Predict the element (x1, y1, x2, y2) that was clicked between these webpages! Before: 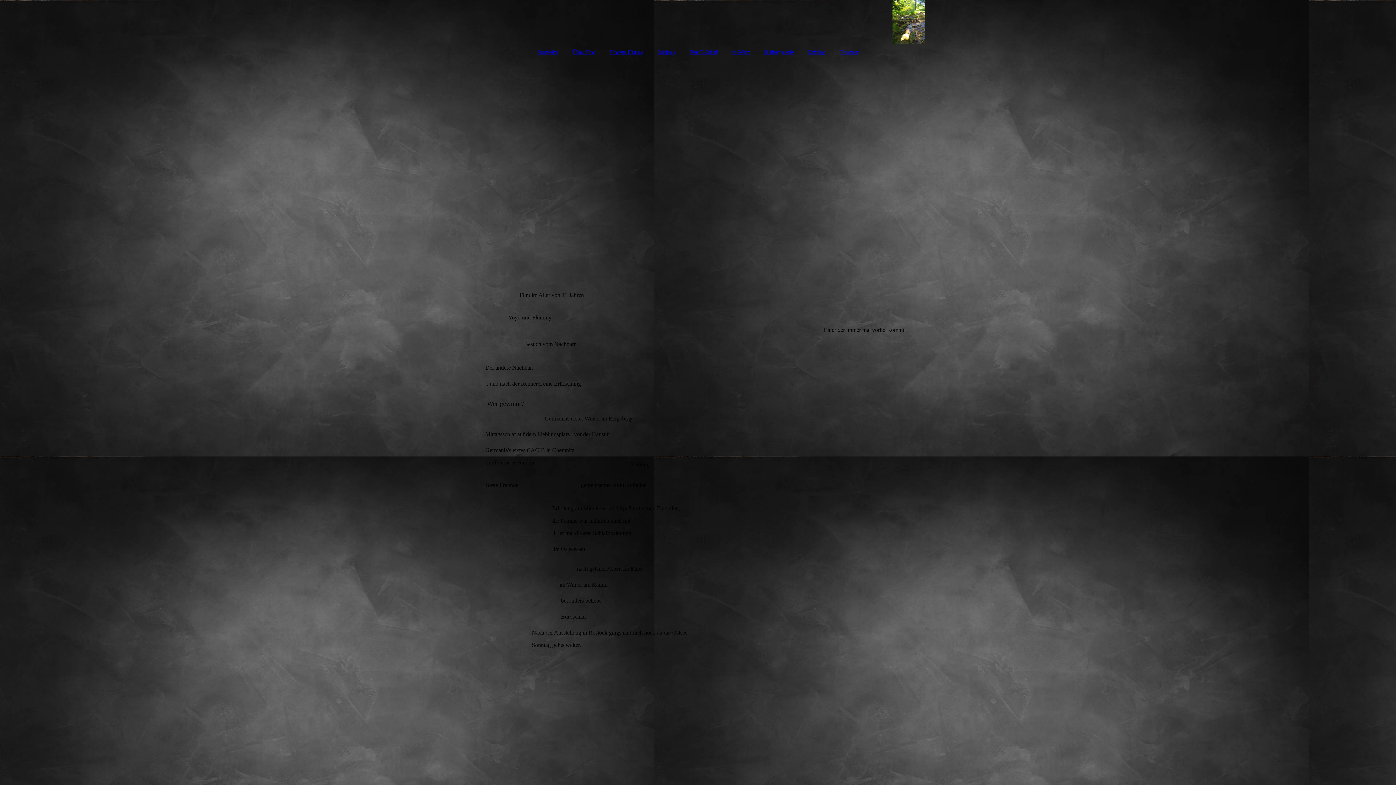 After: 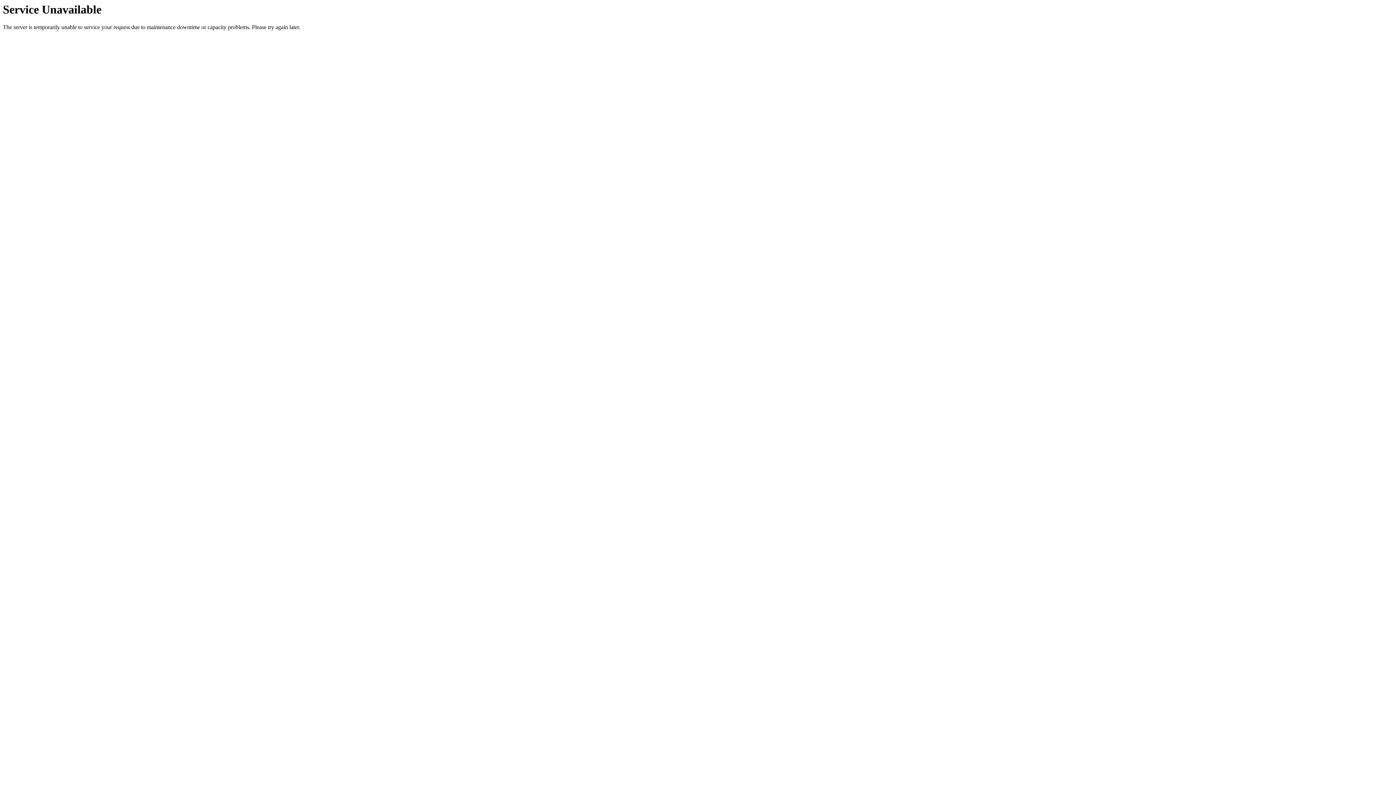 Action: bbox: (650, 45, 682, 59) label: Welpen